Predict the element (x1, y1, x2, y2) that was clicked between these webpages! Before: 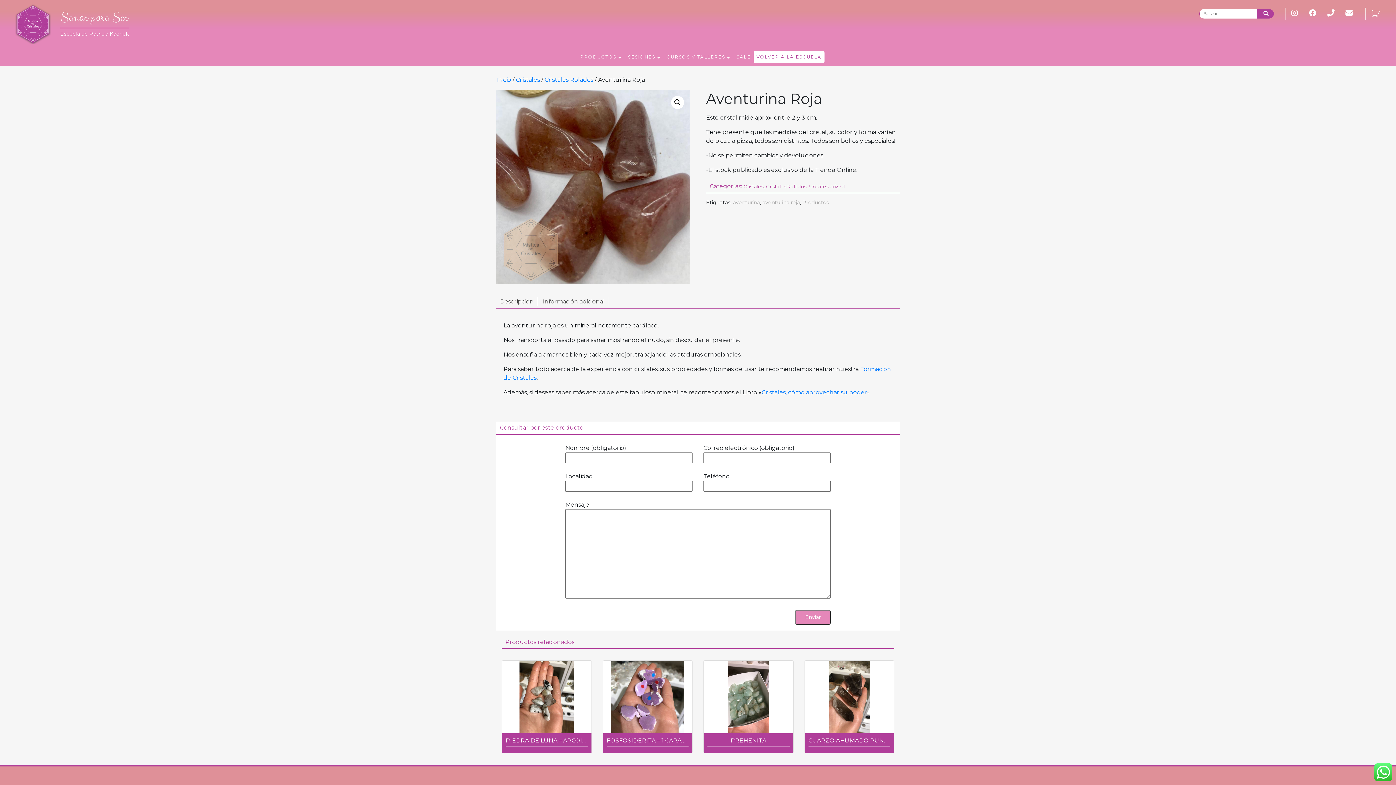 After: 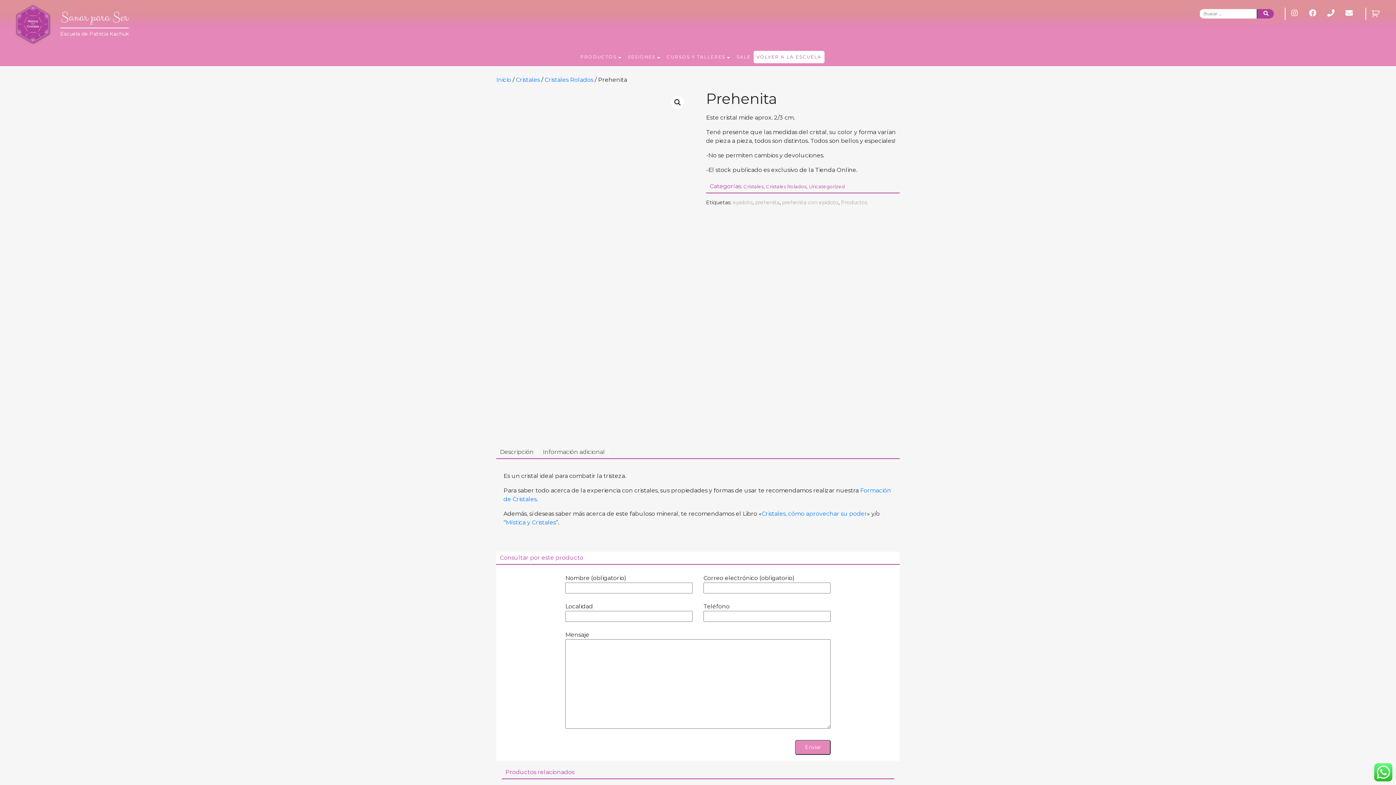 Action: bbox: (703, 660, 793, 753) label: PREHENITA

VER MÁS